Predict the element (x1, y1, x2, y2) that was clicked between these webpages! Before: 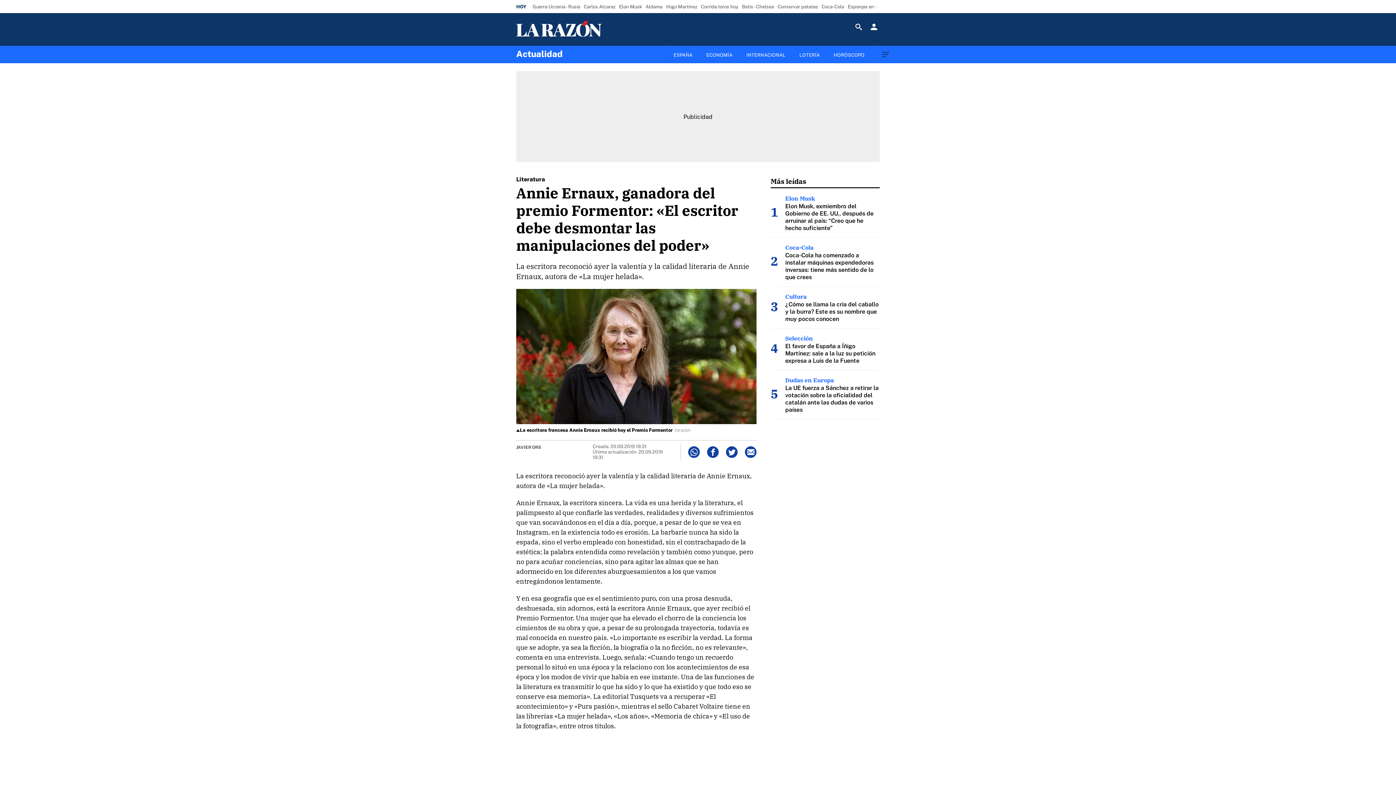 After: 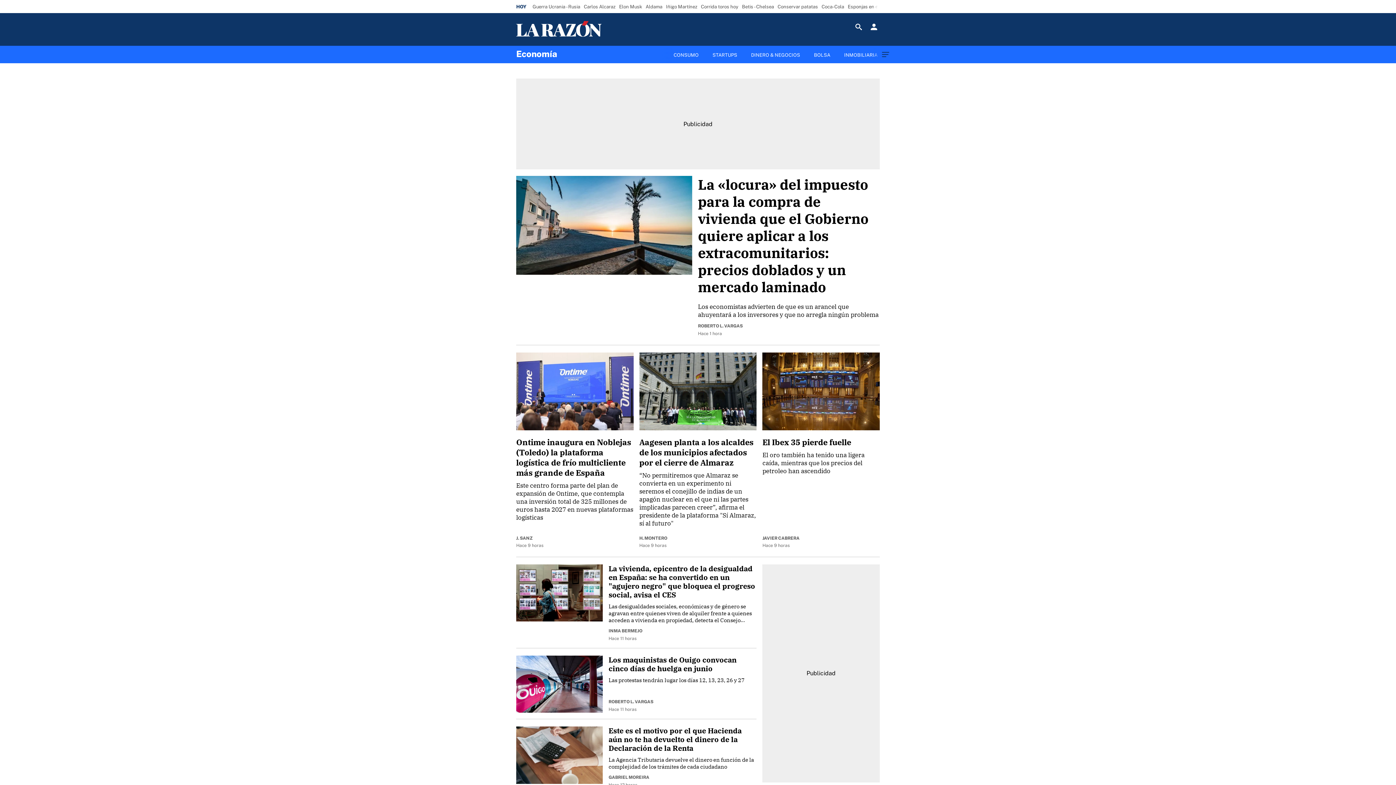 Action: bbox: (704, 50, 734, 60) label: ECONOMÍA